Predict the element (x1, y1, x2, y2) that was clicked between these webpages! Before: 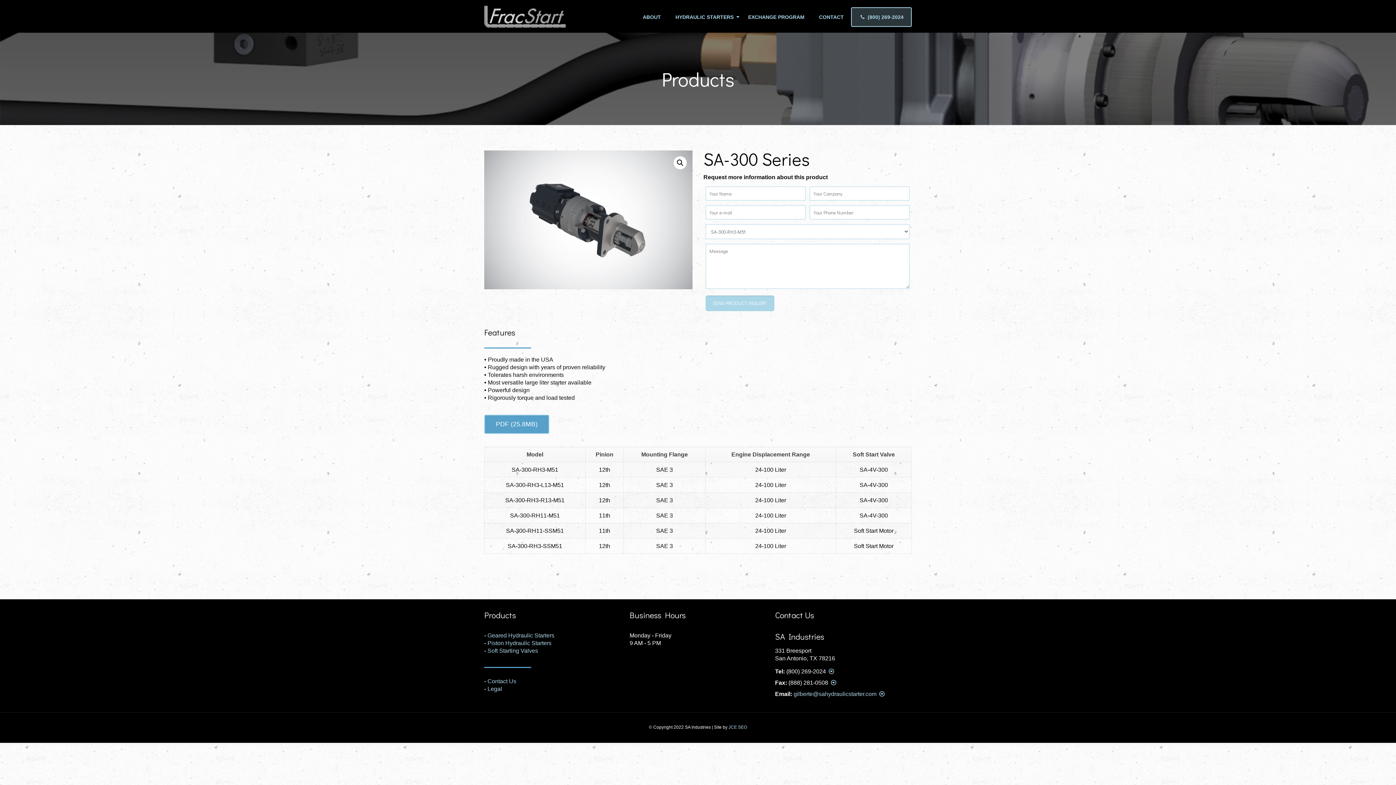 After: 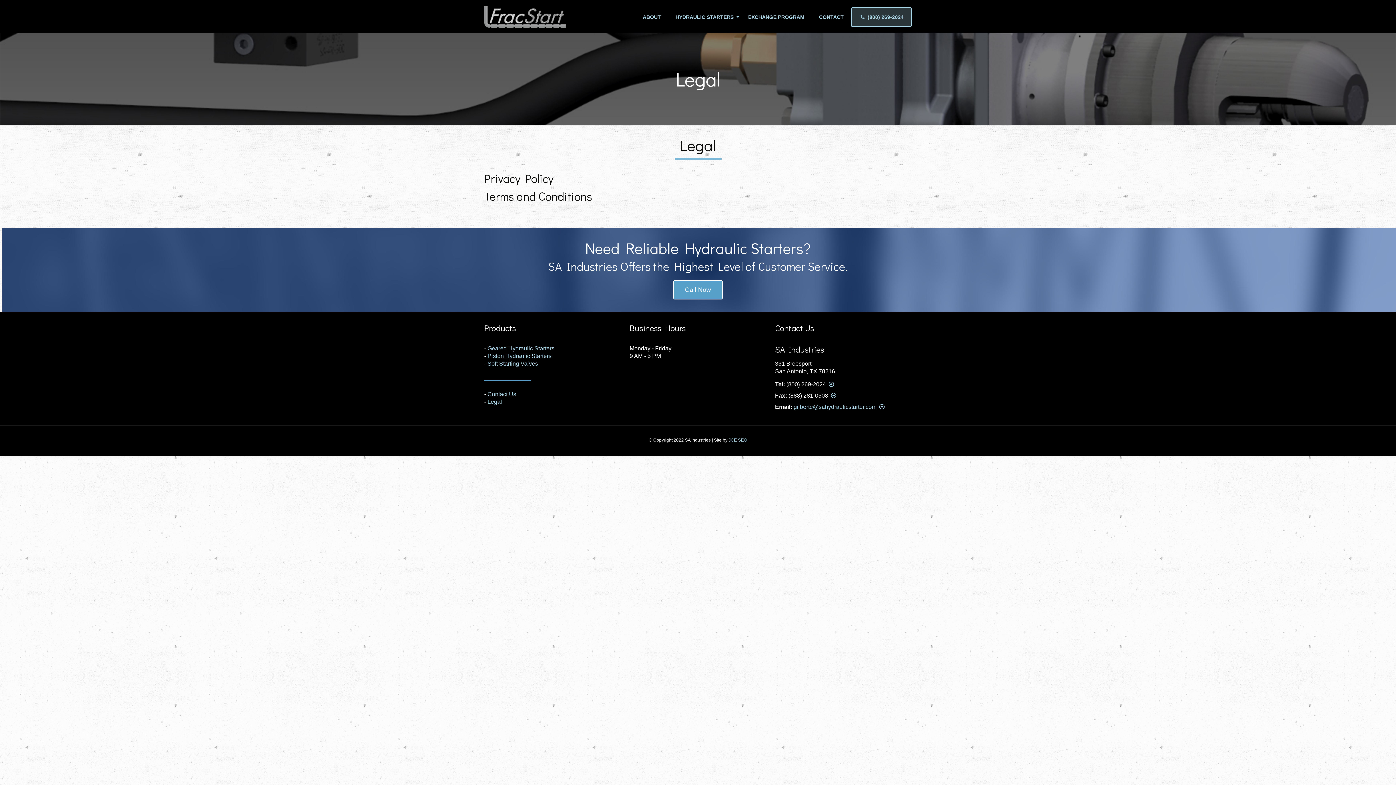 Action: label: Legal bbox: (487, 686, 502, 692)